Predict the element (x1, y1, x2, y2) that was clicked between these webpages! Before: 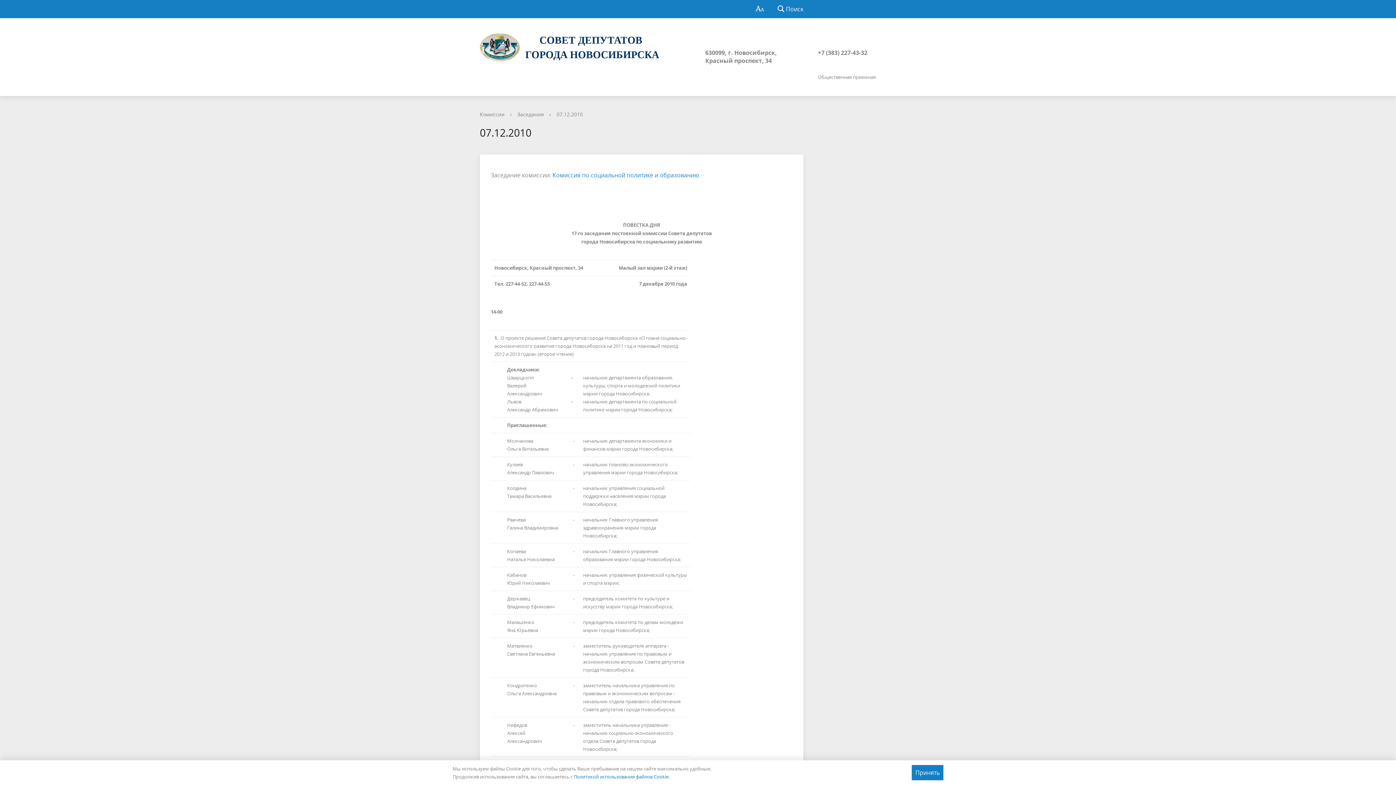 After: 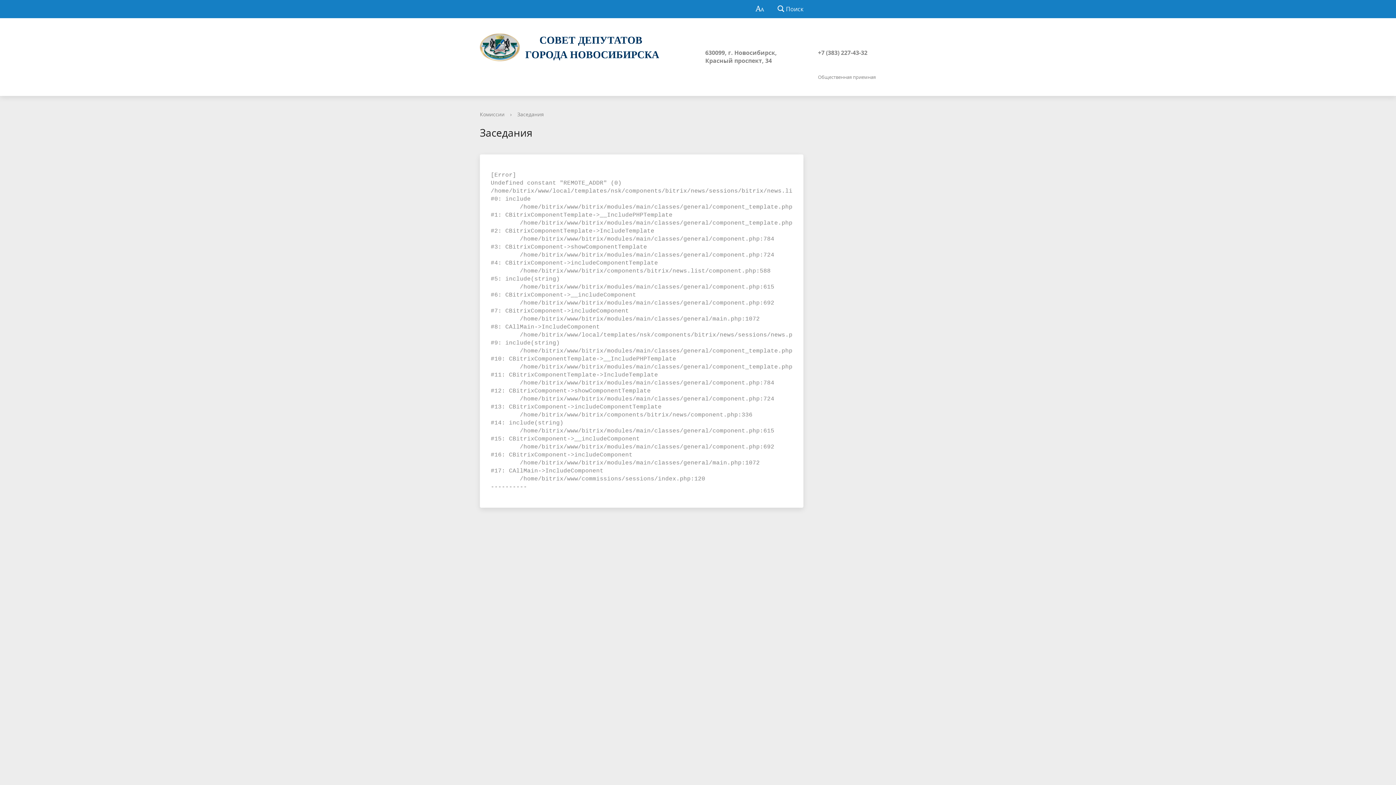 Action: label: Заседания bbox: (517, 110, 544, 117)